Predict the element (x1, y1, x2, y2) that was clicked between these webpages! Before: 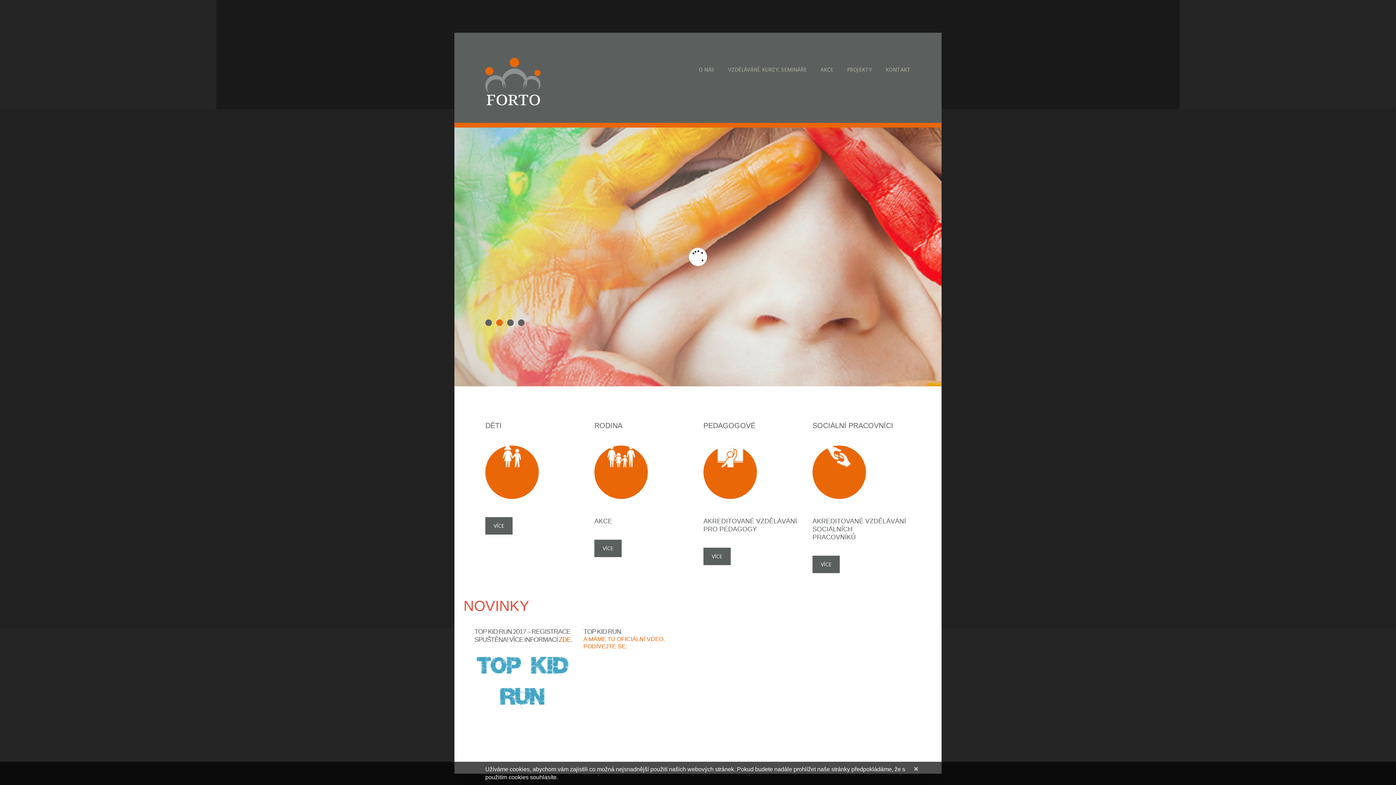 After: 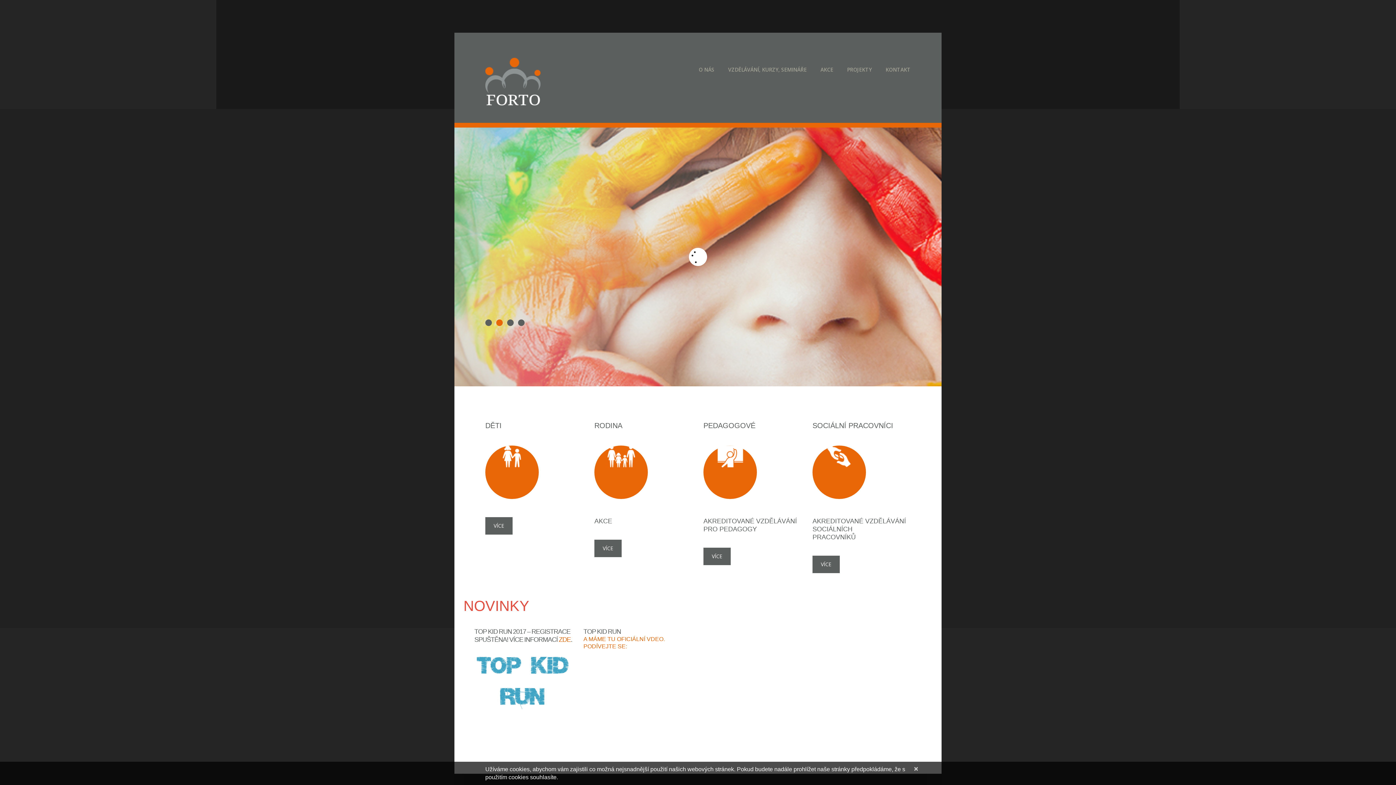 Action: label: AKCE bbox: (813, 50, 840, 80)